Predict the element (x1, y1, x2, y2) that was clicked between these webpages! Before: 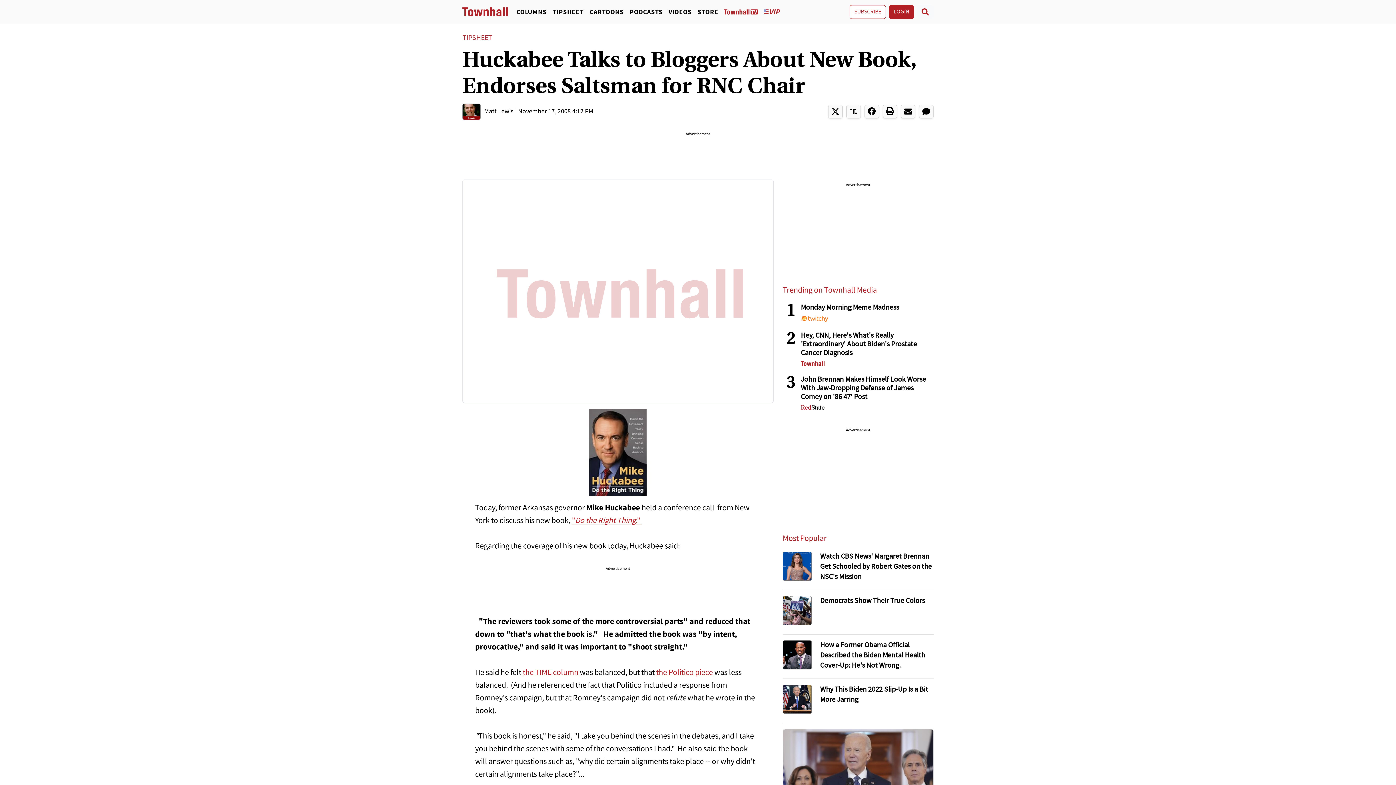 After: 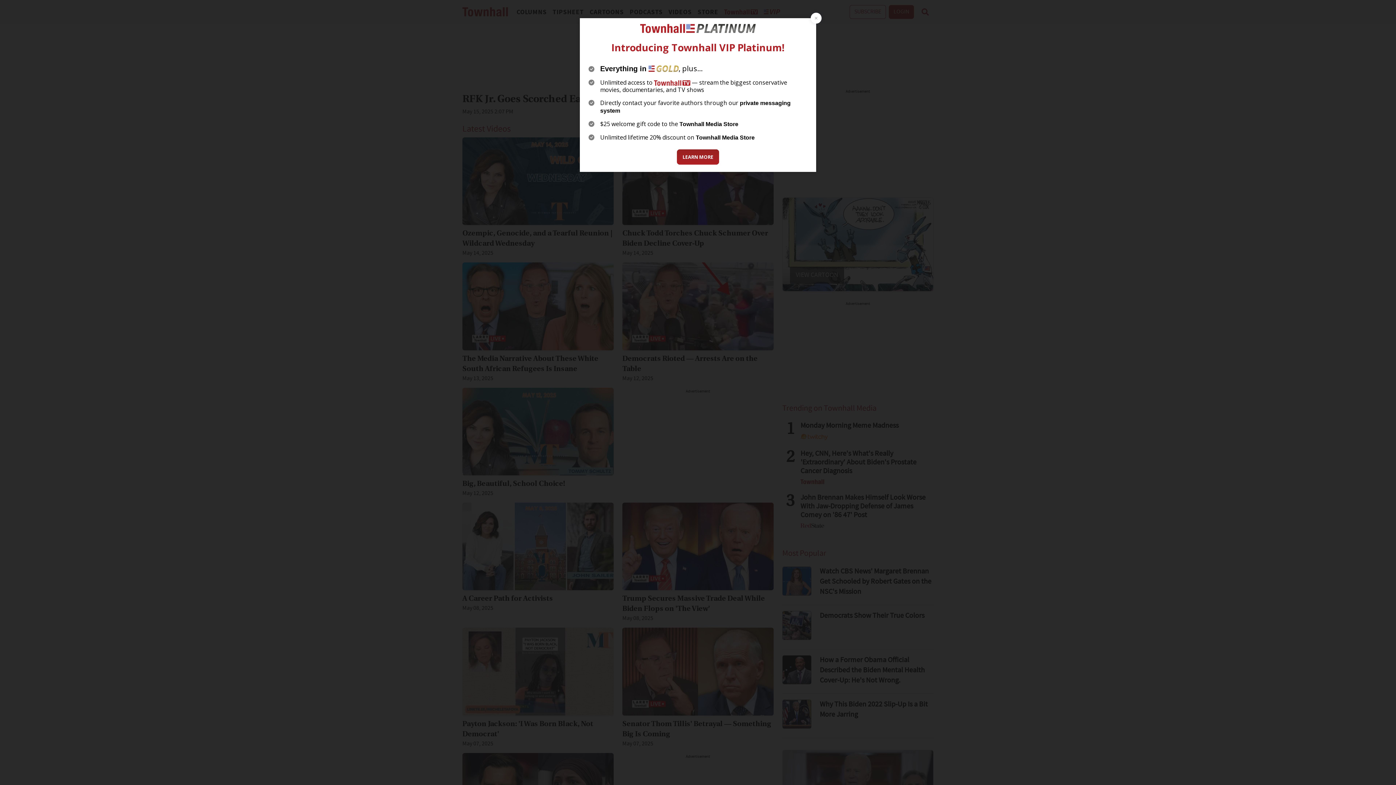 Action: bbox: (665, 7, 694, 16) label: VIDEOS